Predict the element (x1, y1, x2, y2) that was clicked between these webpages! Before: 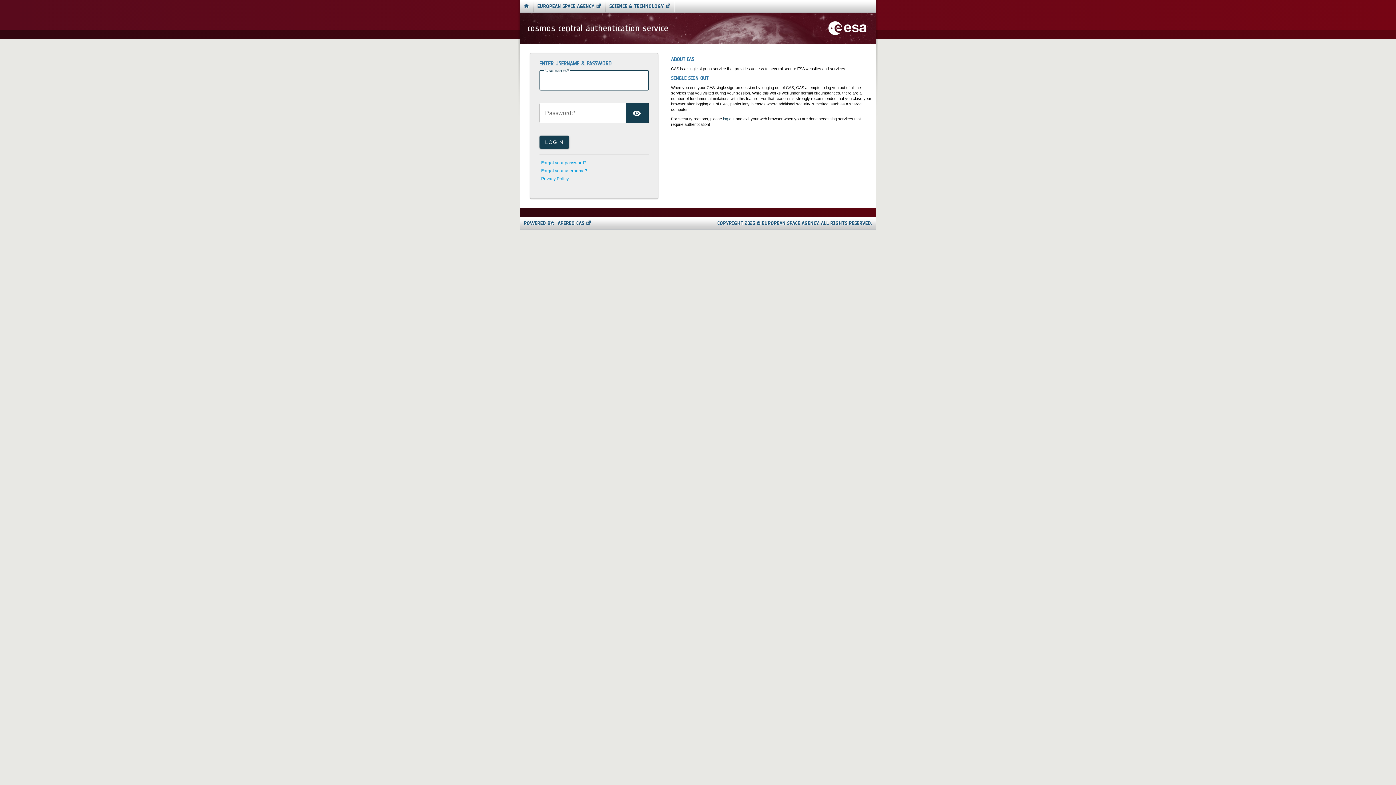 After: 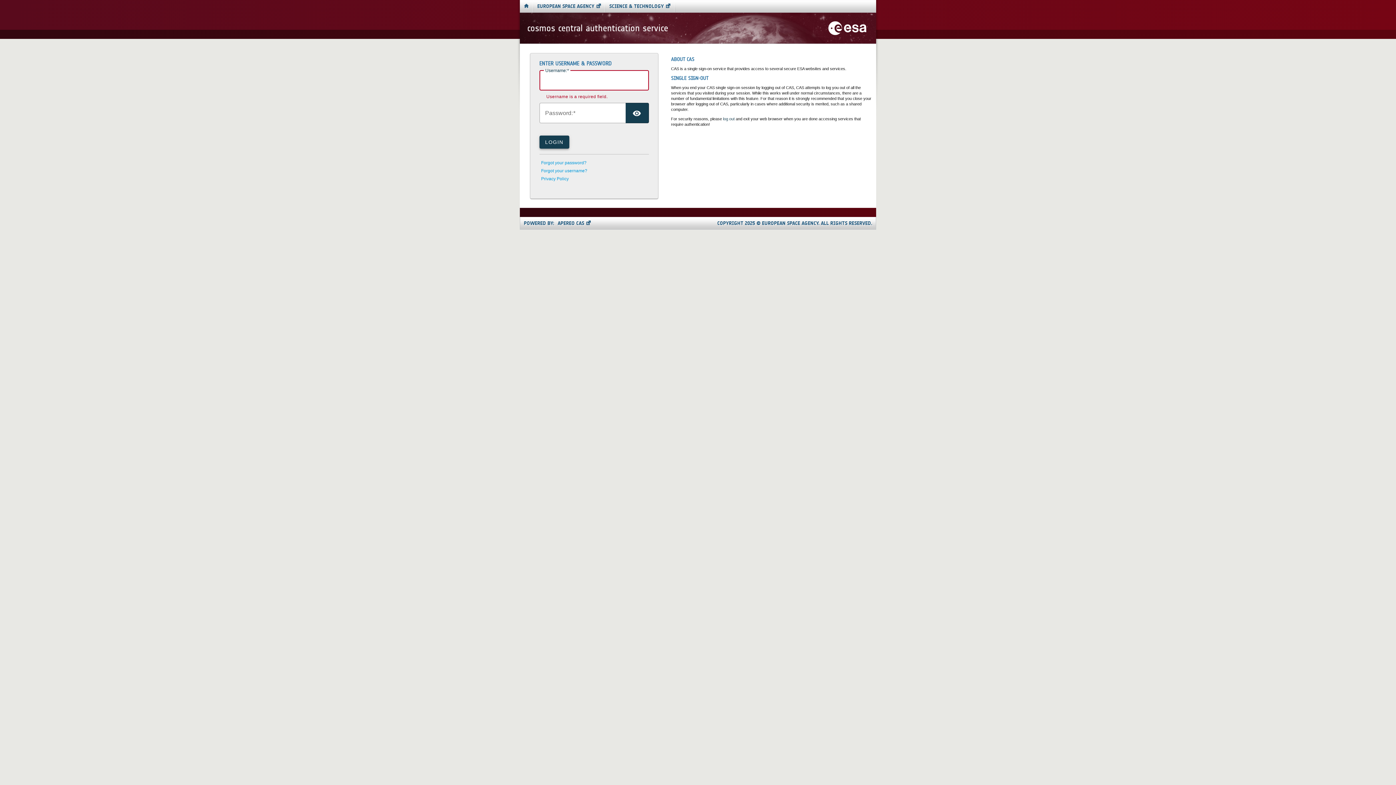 Action: label: LOGIN bbox: (539, 135, 569, 148)